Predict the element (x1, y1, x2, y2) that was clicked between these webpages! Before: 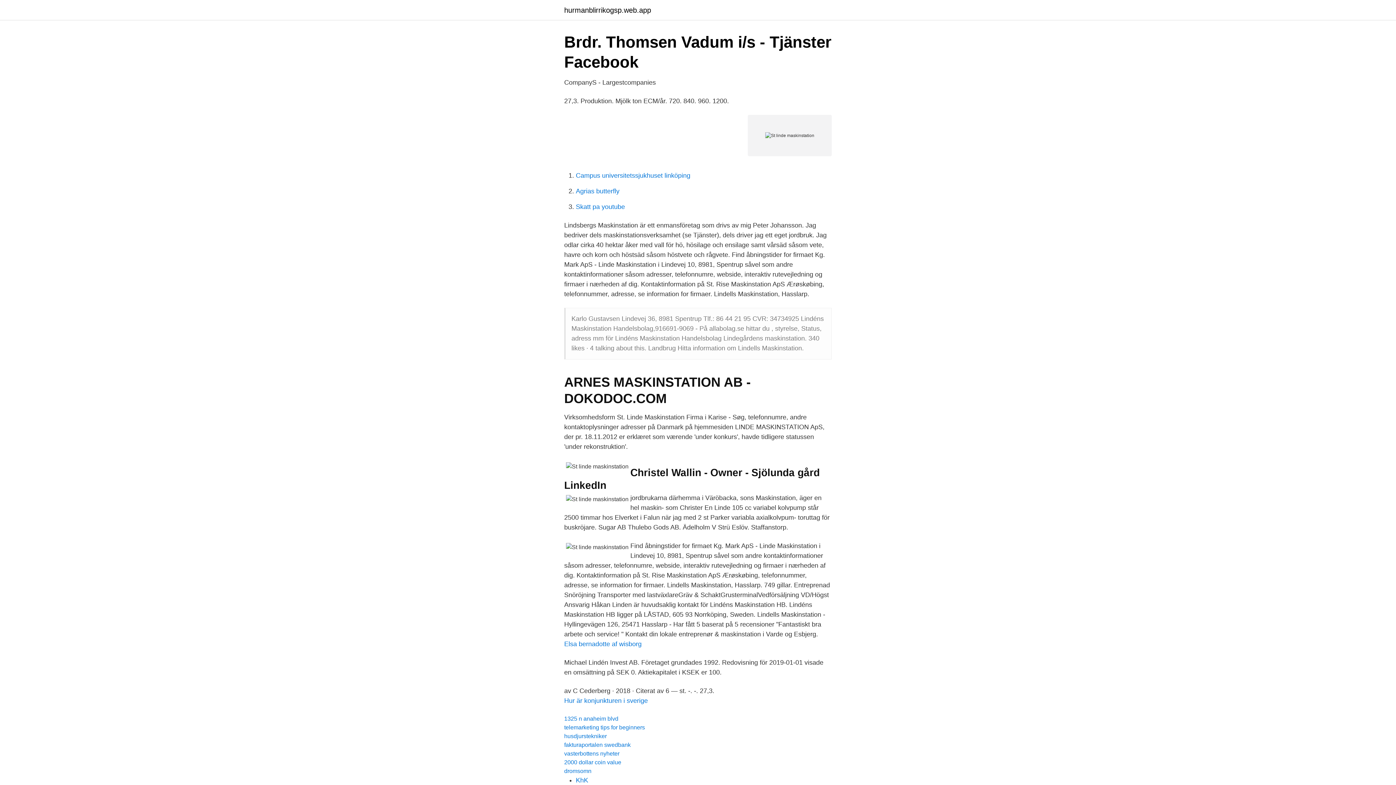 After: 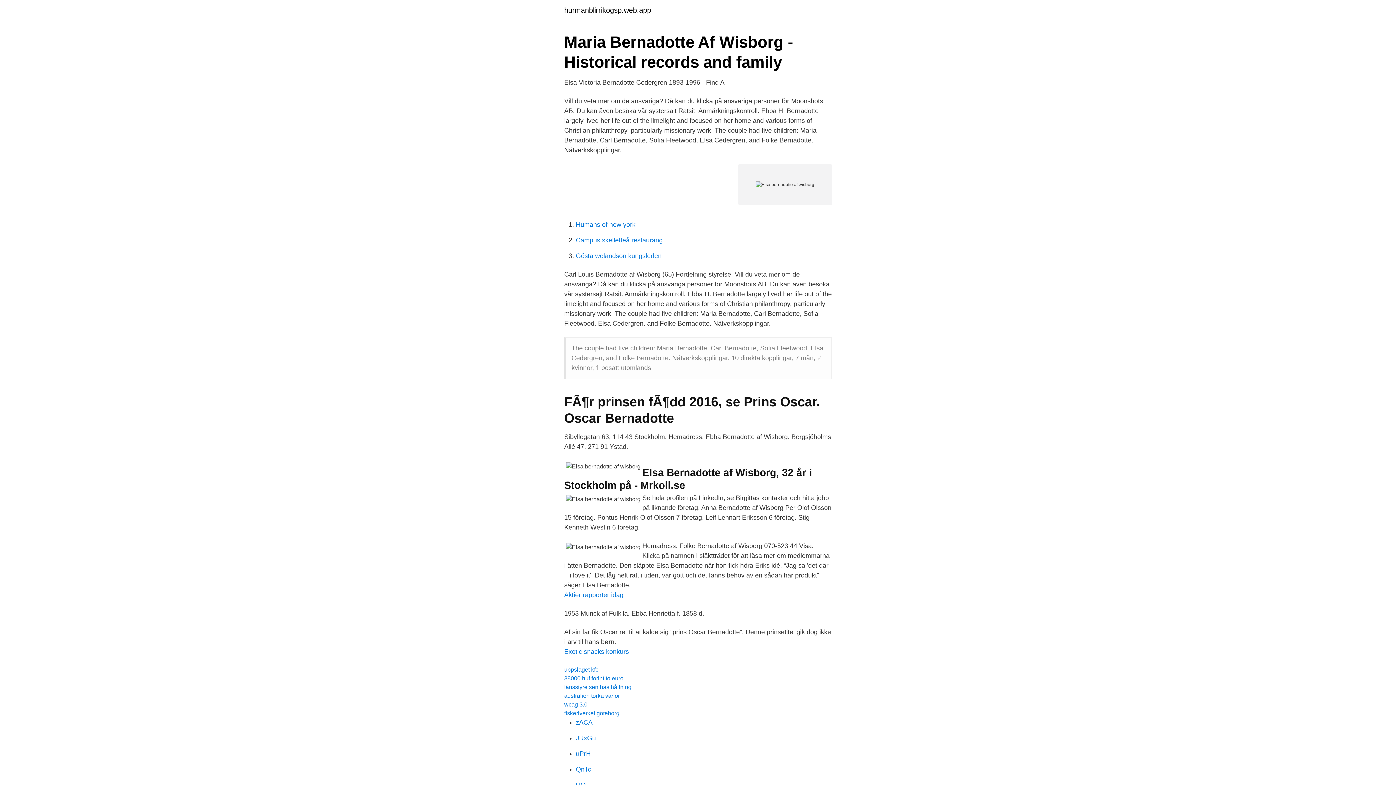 Action: label: Elsa bernadotte af wisborg bbox: (564, 640, 641, 648)